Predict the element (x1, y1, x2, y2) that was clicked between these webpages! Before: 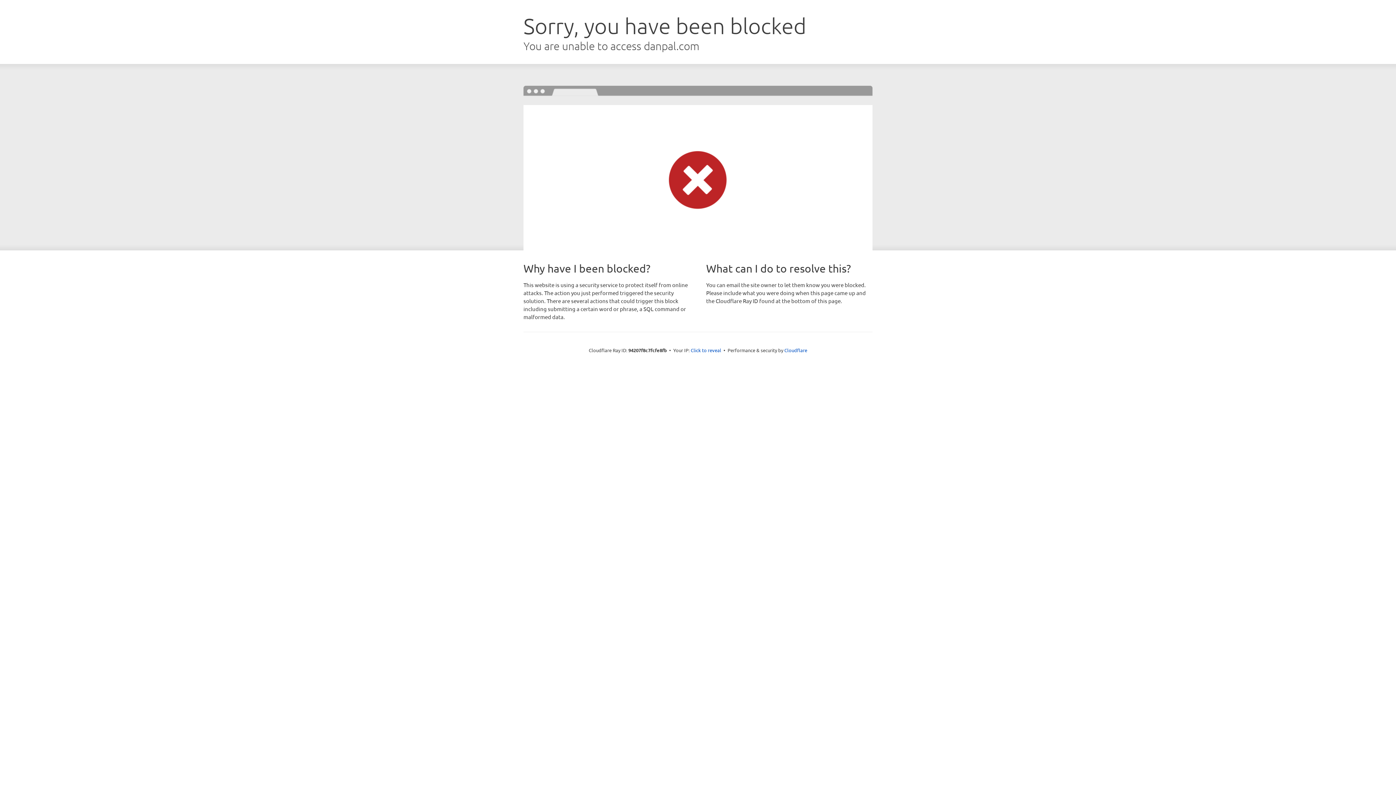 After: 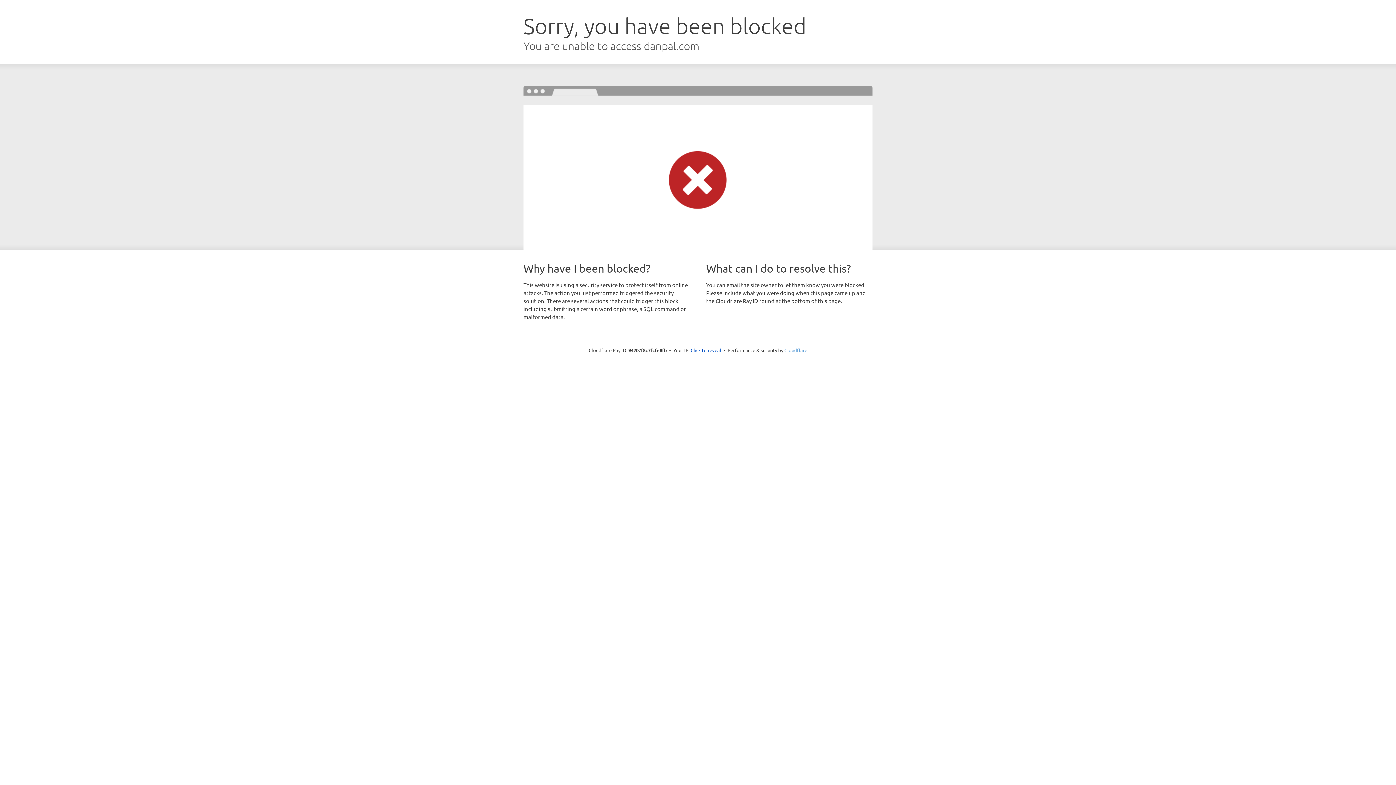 Action: bbox: (784, 347, 807, 353) label: Cloudflare